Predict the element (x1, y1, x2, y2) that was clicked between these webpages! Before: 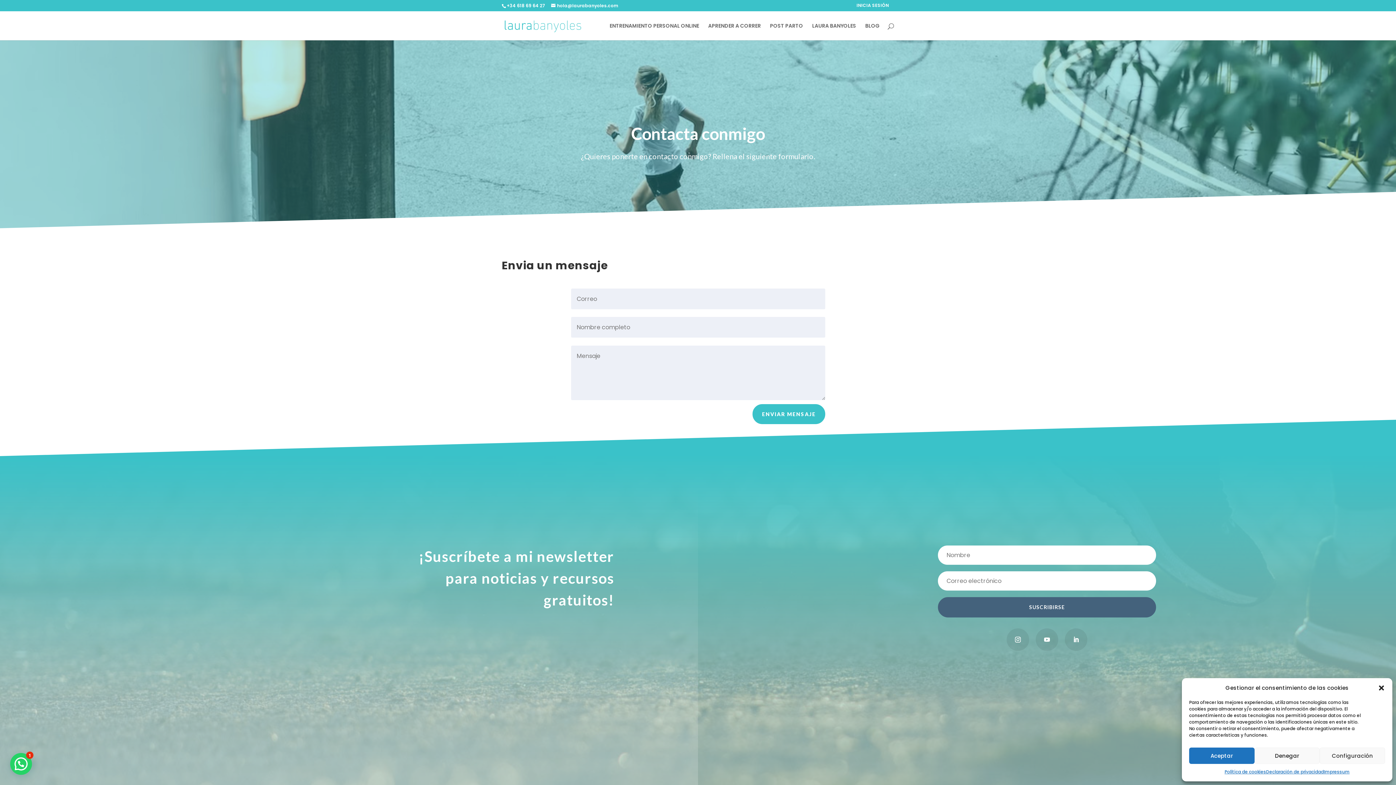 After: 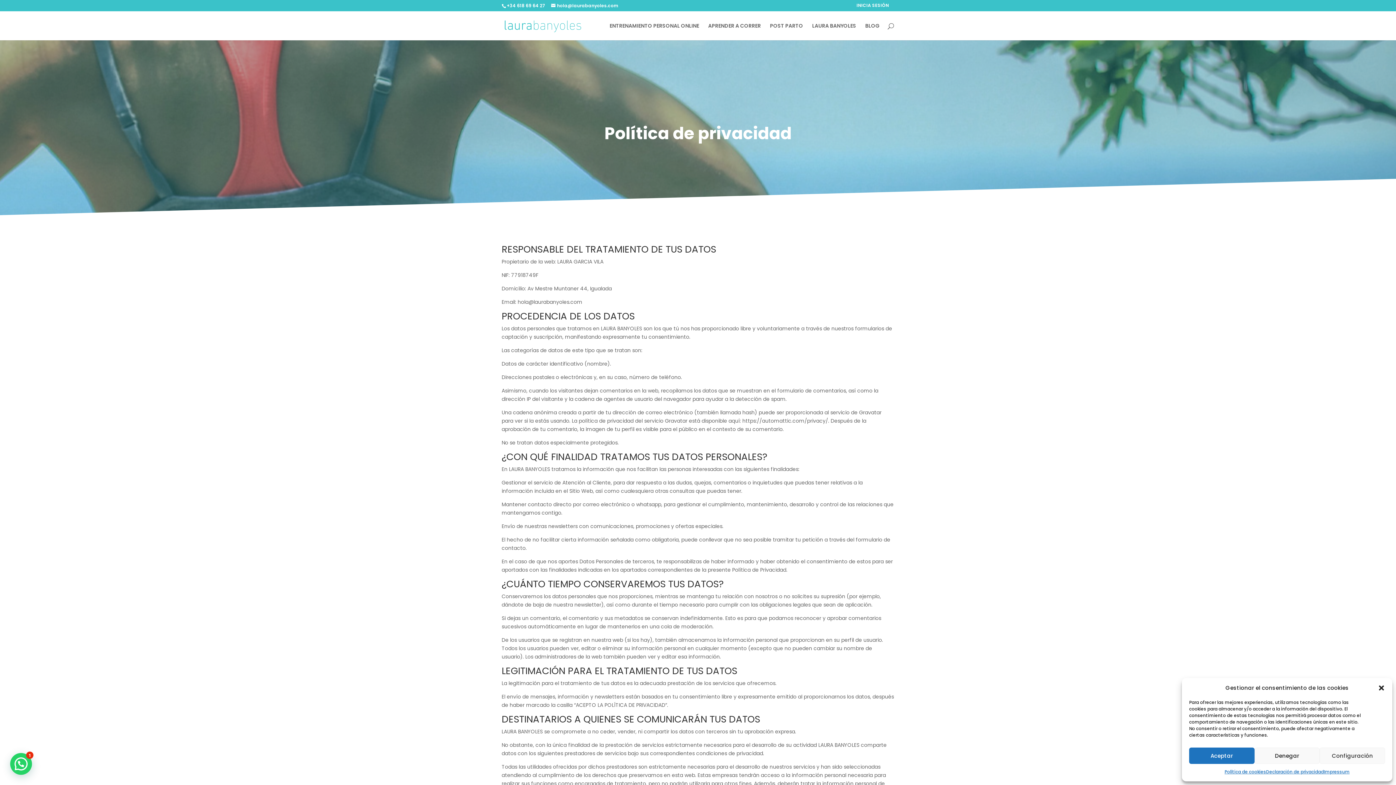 Action: label: Declaración de privacidad bbox: (1266, 768, 1324, 776)